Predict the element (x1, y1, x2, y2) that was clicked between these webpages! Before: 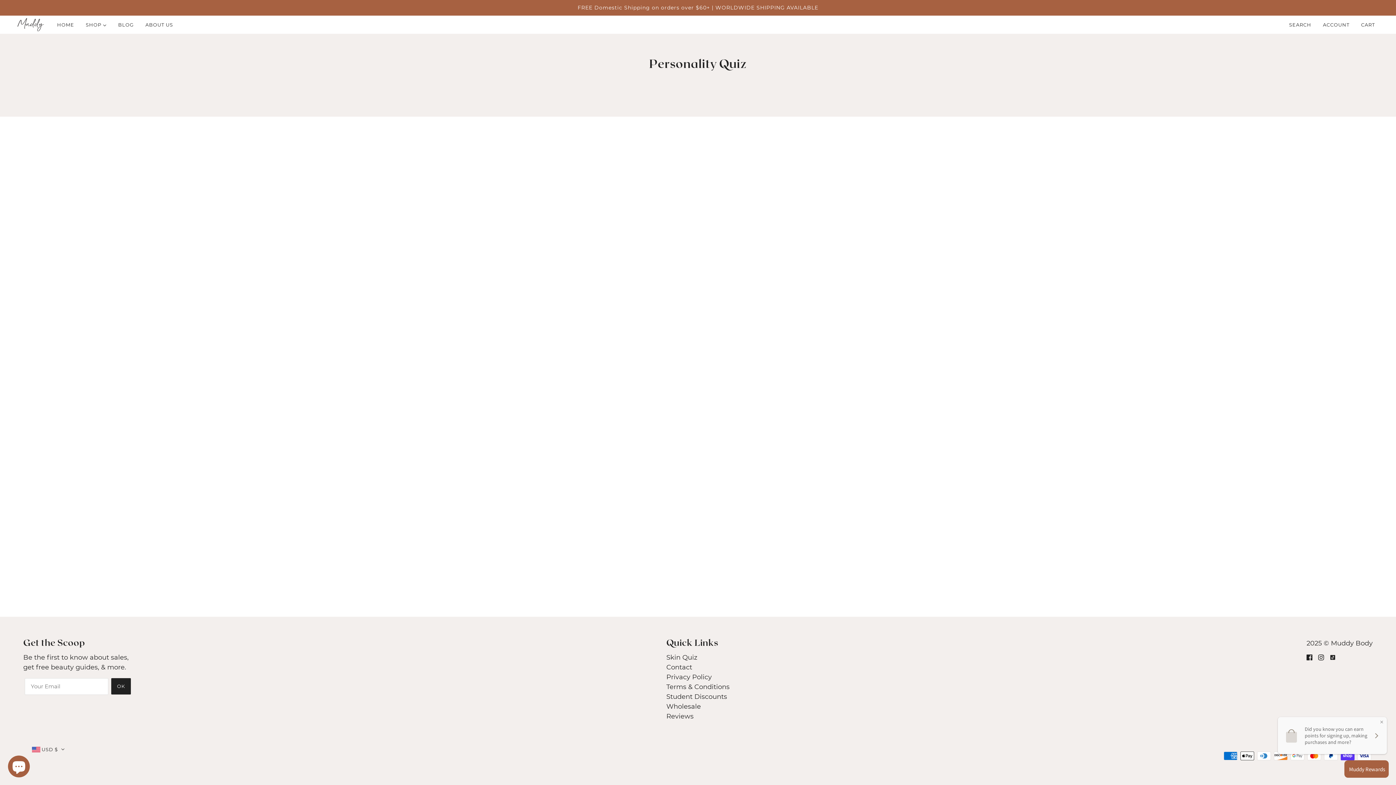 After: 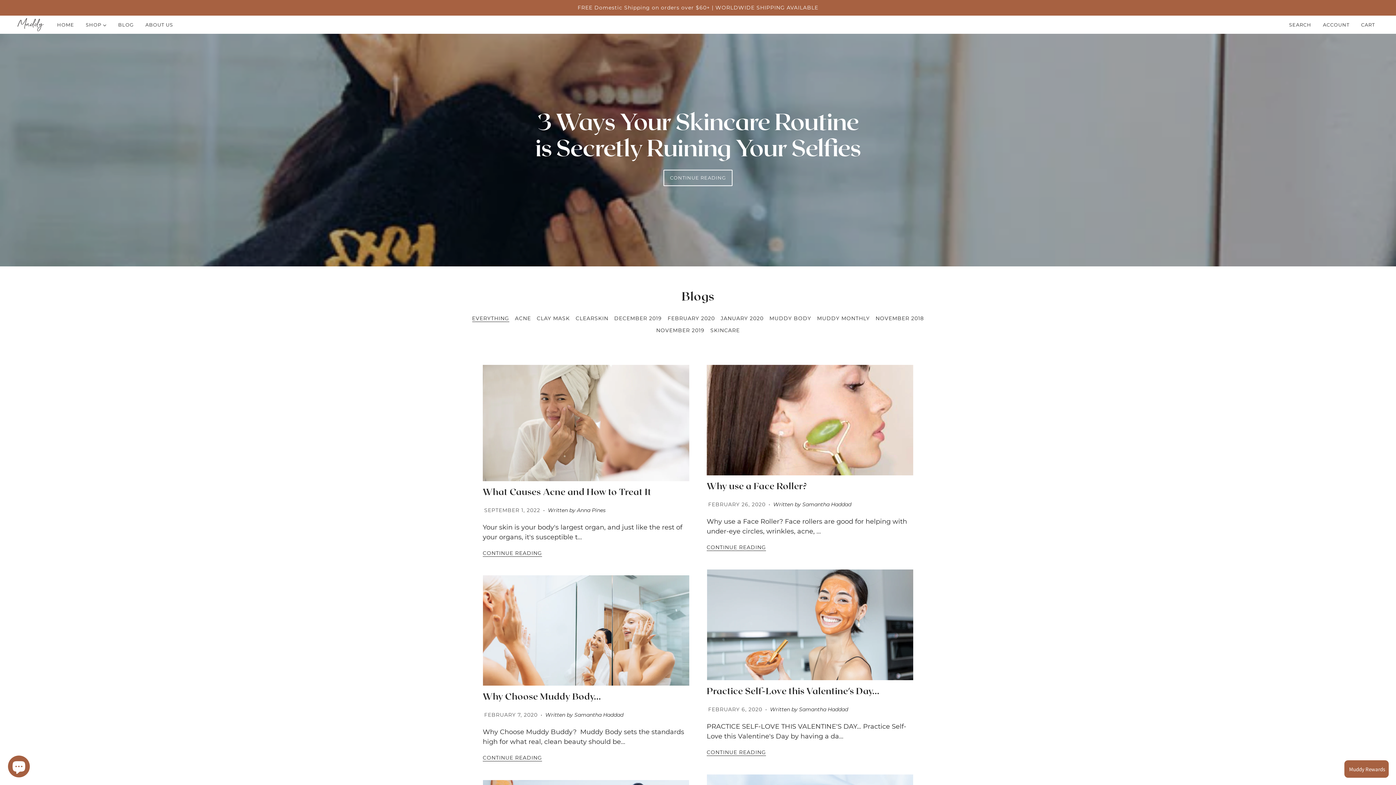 Action: label: BLOG bbox: (112, 15, 139, 33)